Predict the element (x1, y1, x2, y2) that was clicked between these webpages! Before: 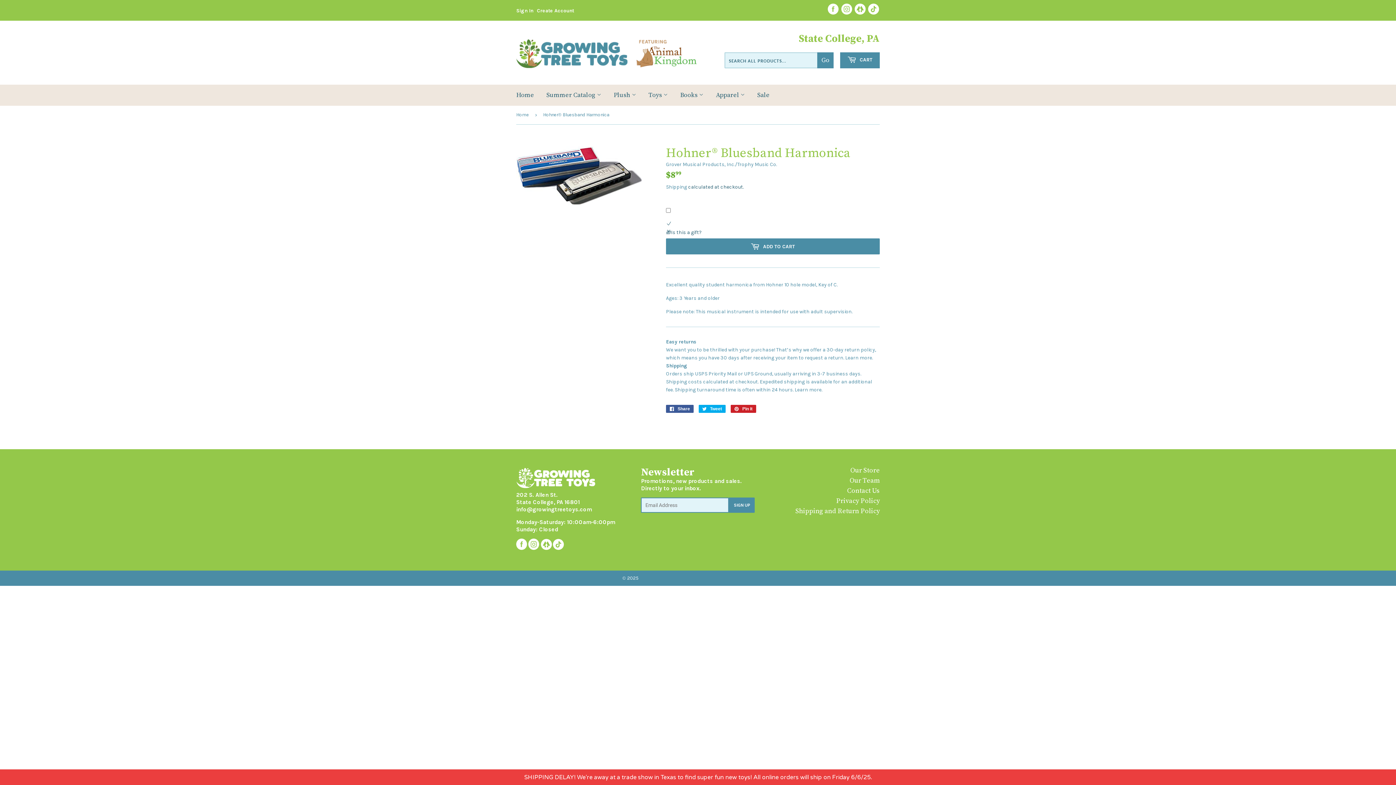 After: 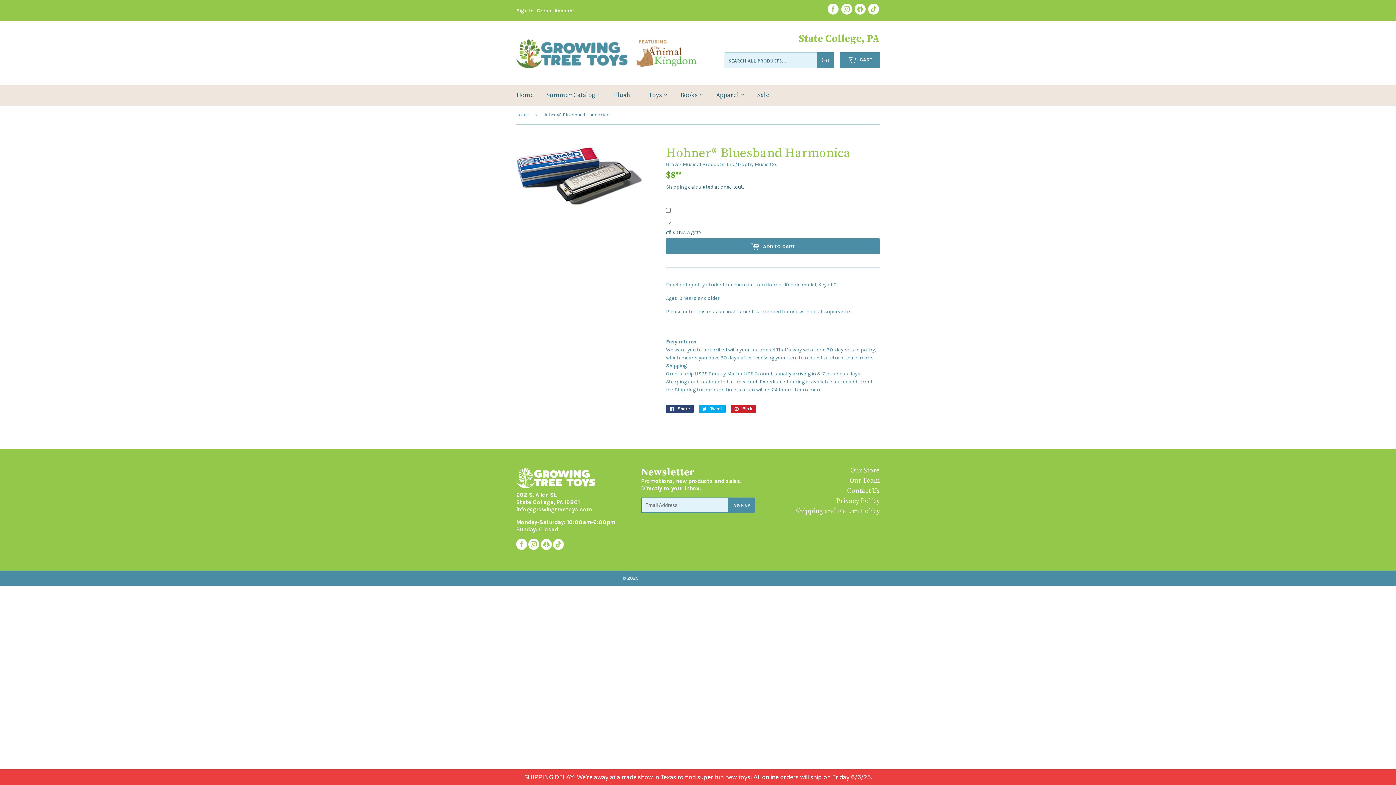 Action: bbox: (666, 405, 693, 413) label:  Share
Share on Facebook